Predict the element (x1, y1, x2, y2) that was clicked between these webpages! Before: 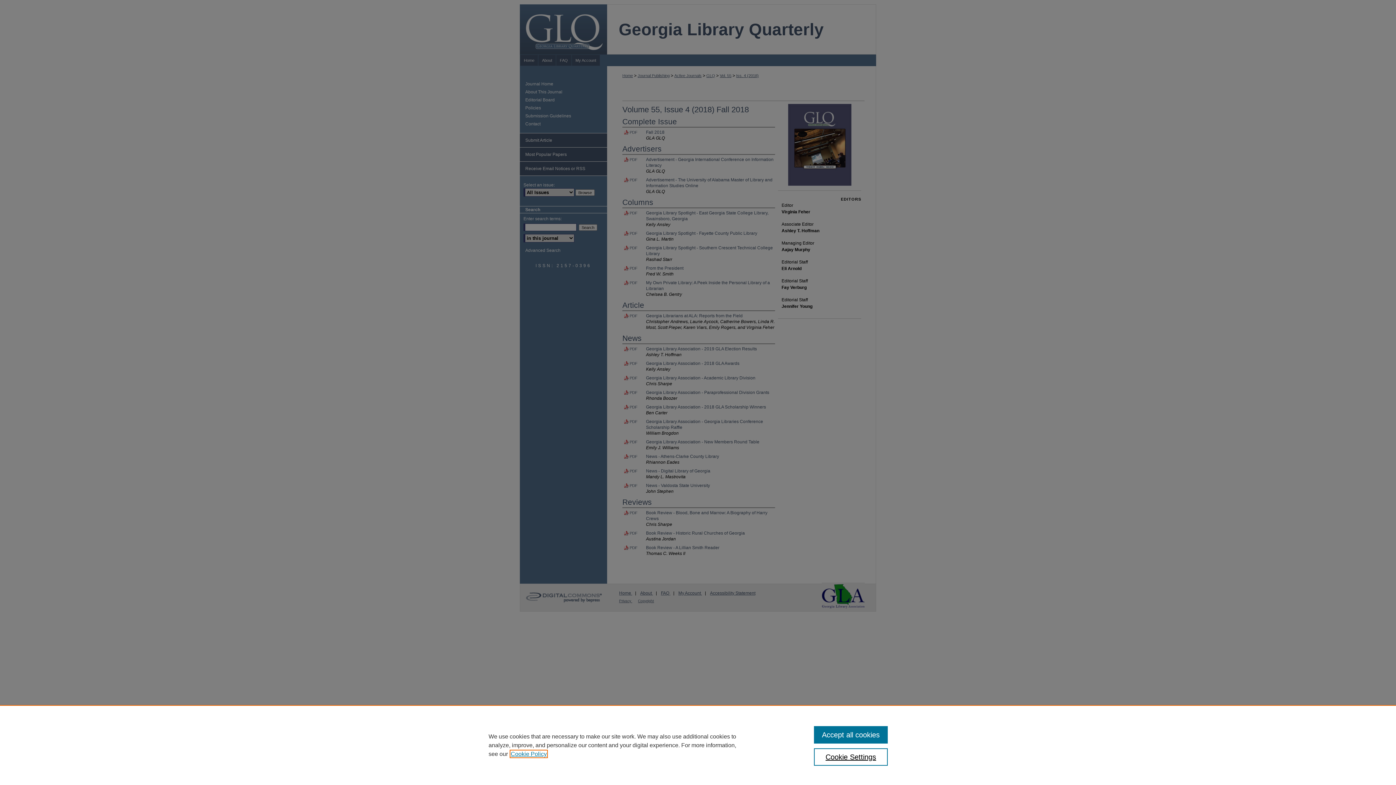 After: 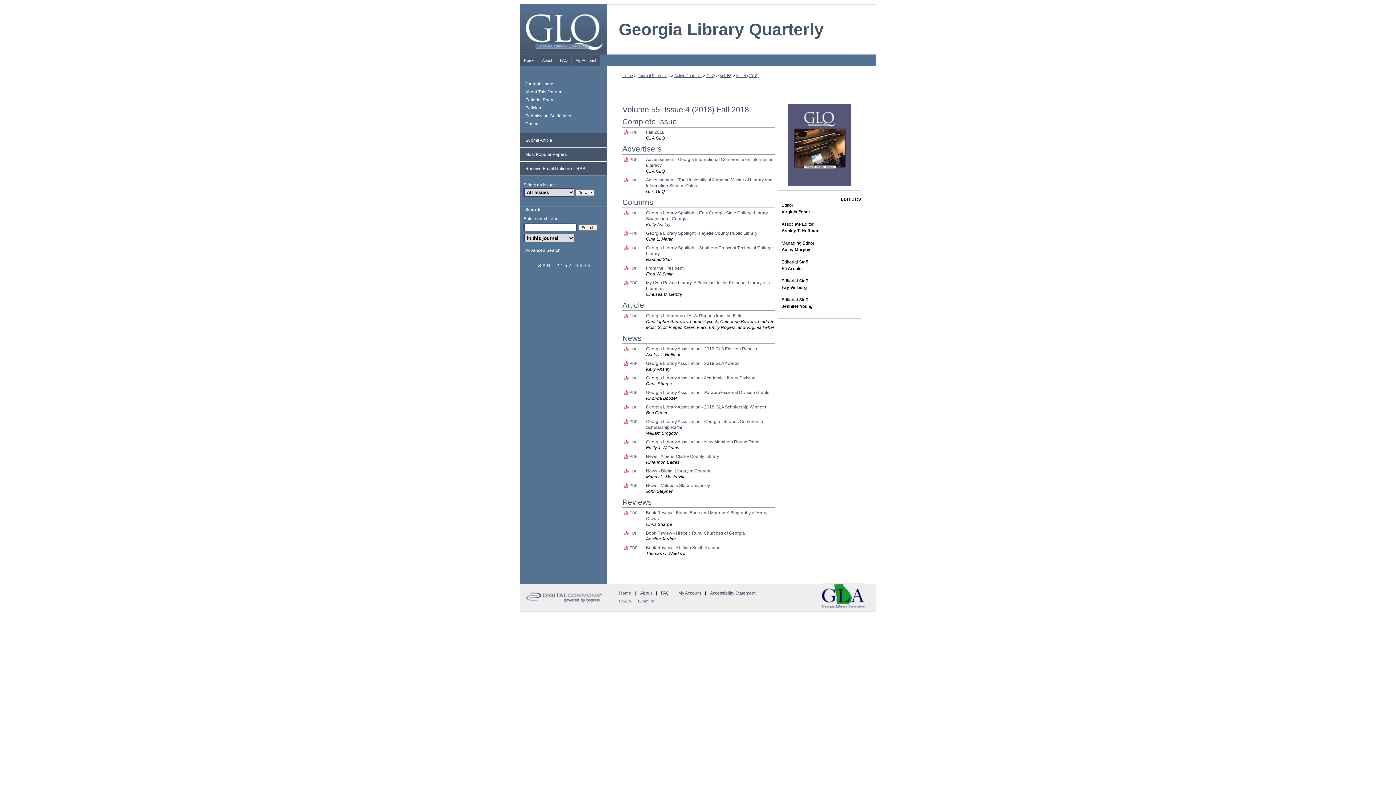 Action: bbox: (814, 726, 887, 744) label: Accept all cookies